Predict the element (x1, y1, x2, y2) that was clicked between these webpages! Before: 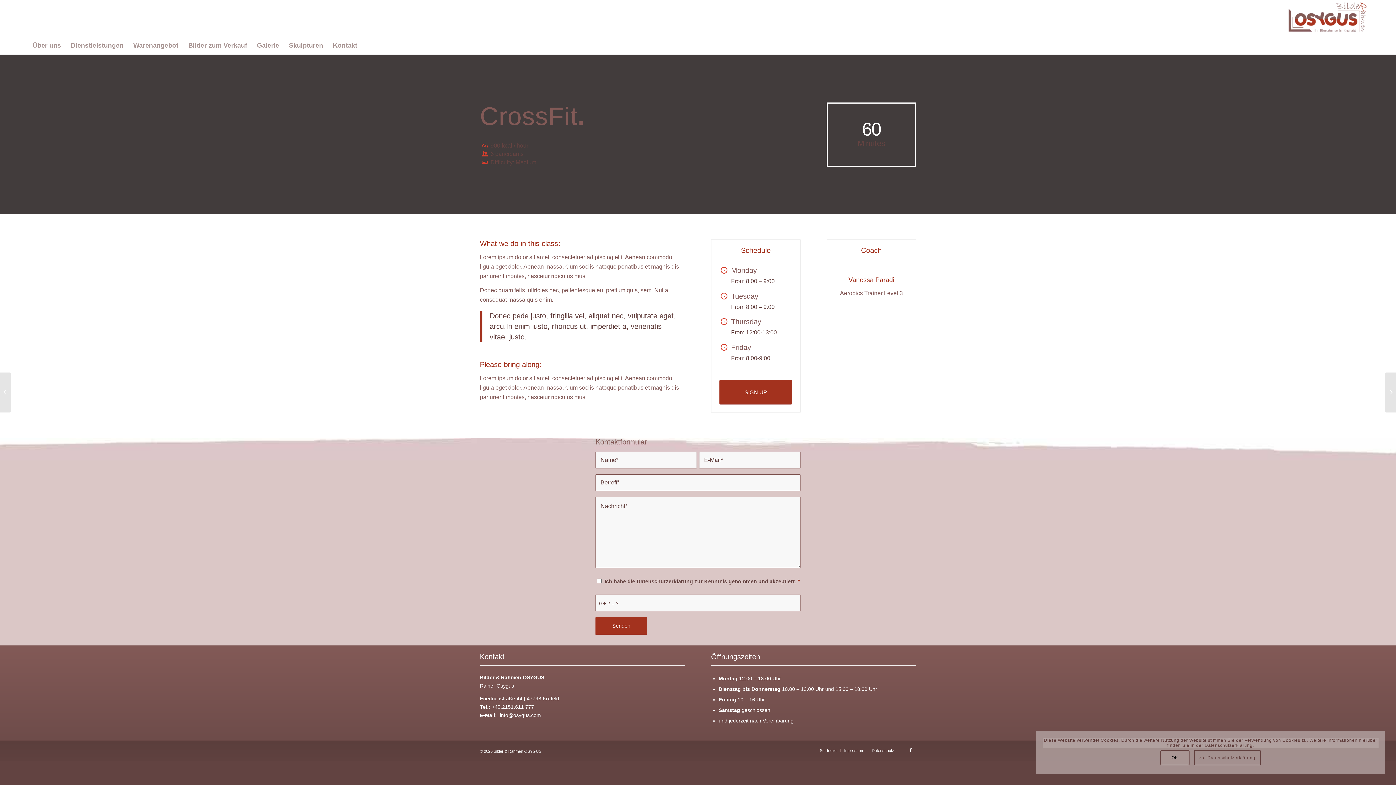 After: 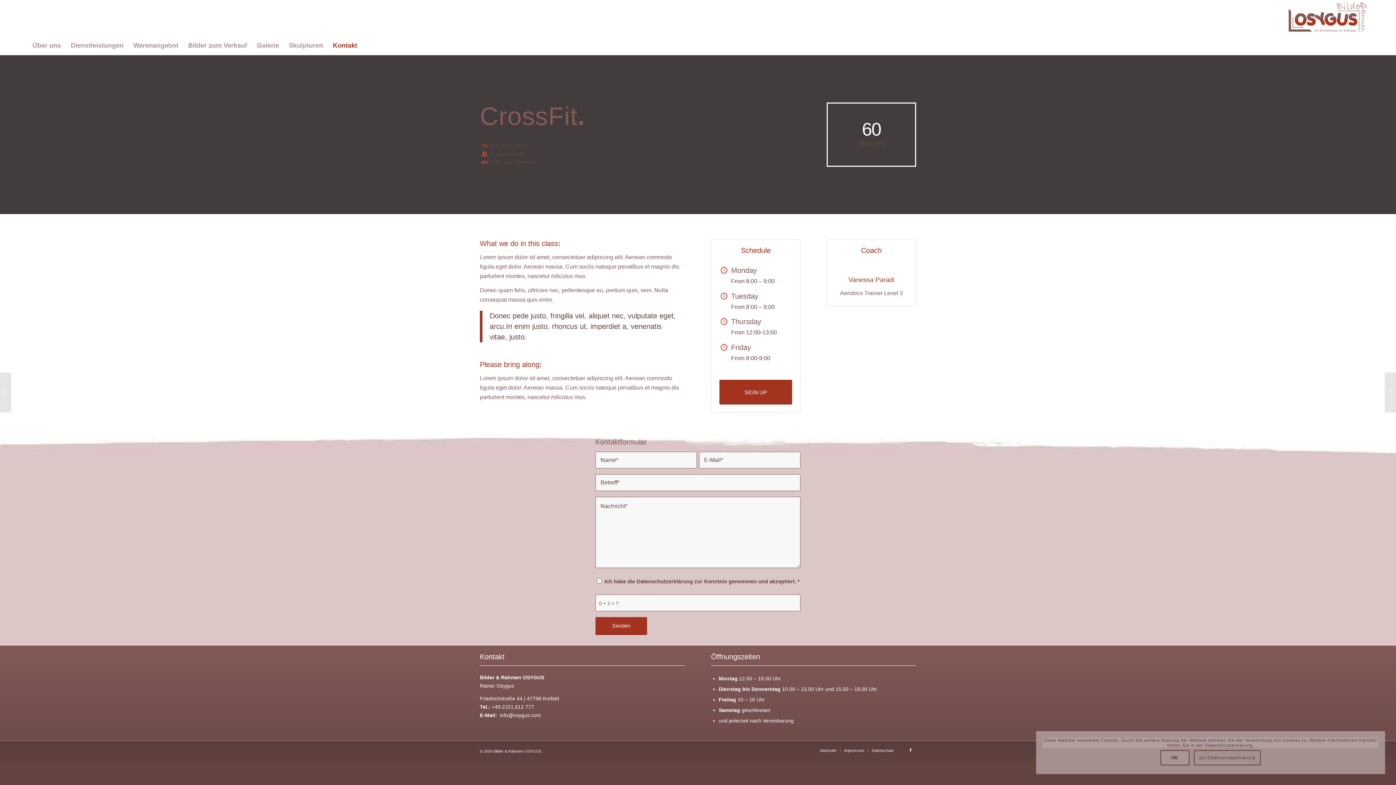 Action: bbox: (327, 36, 362, 54) label: Kontakt